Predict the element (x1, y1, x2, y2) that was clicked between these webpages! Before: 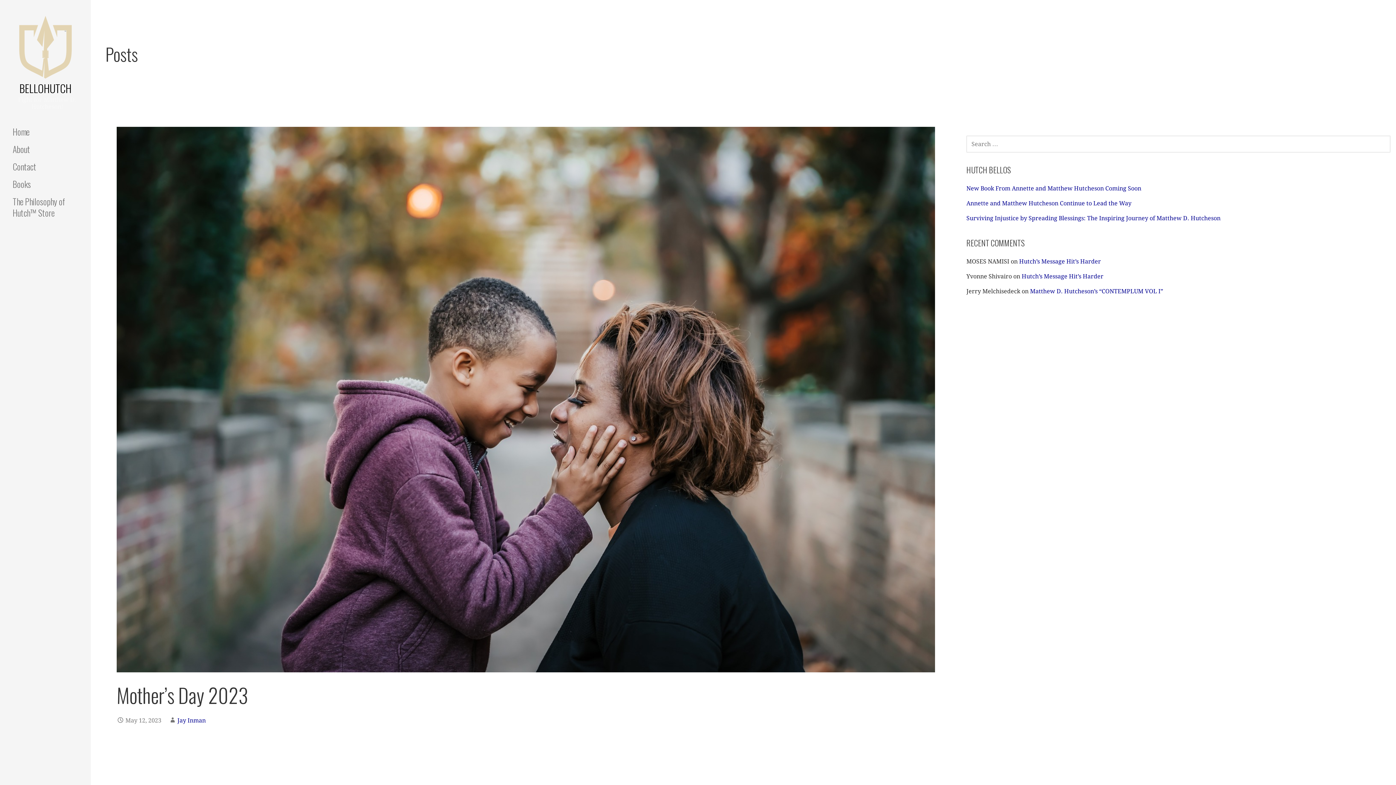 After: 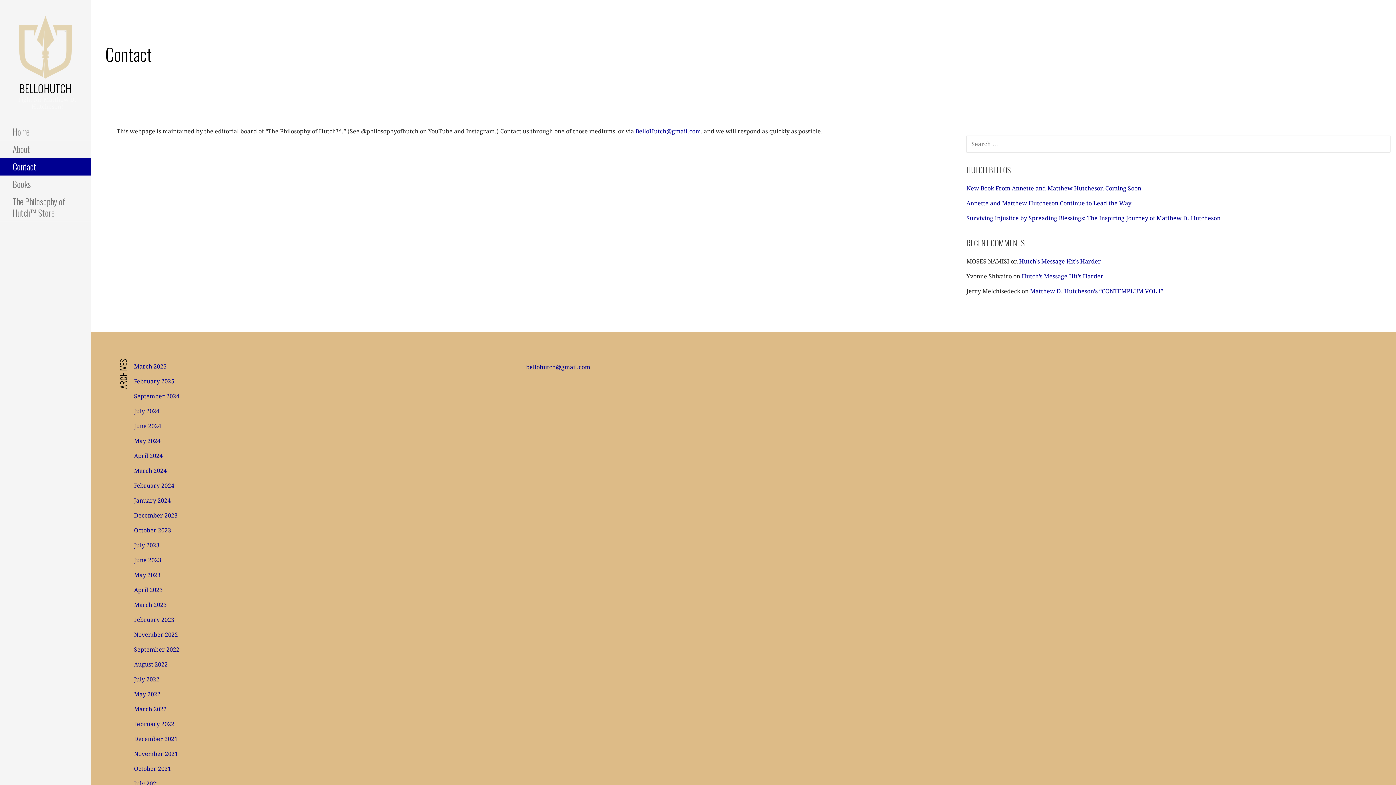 Action: bbox: (0, 158, 90, 175) label: Contact